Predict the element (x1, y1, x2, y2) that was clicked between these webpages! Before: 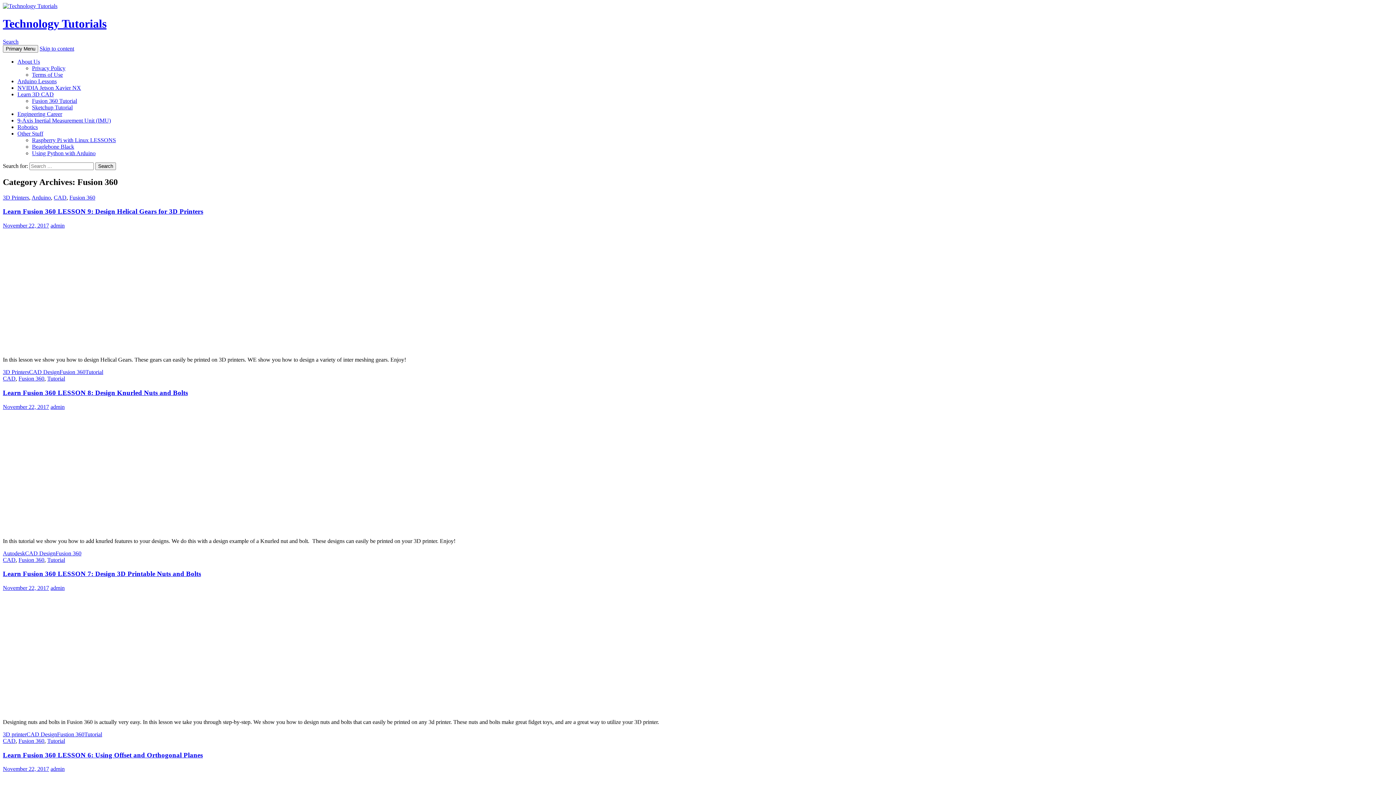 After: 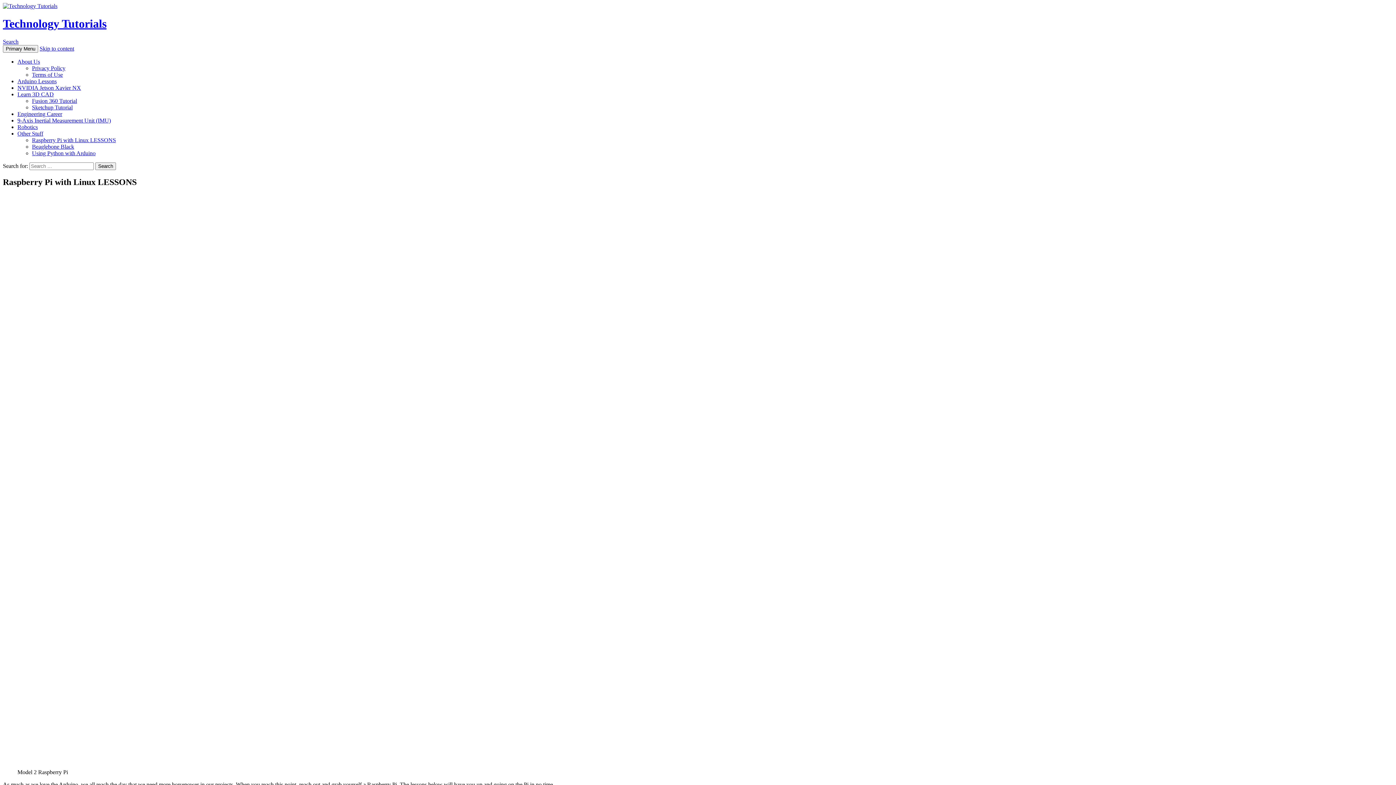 Action: bbox: (32, 137, 116, 143) label: Raspberry Pi with Linux LESSONS